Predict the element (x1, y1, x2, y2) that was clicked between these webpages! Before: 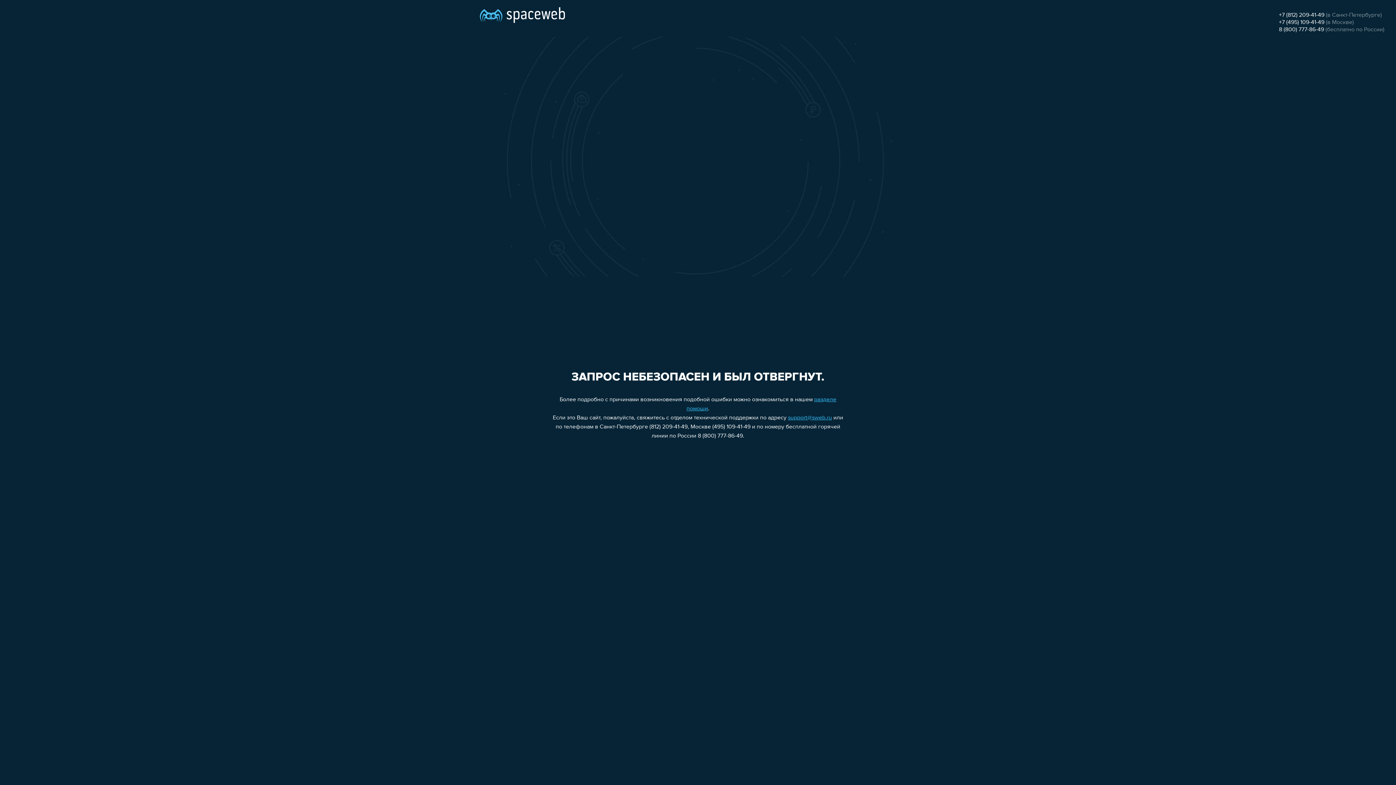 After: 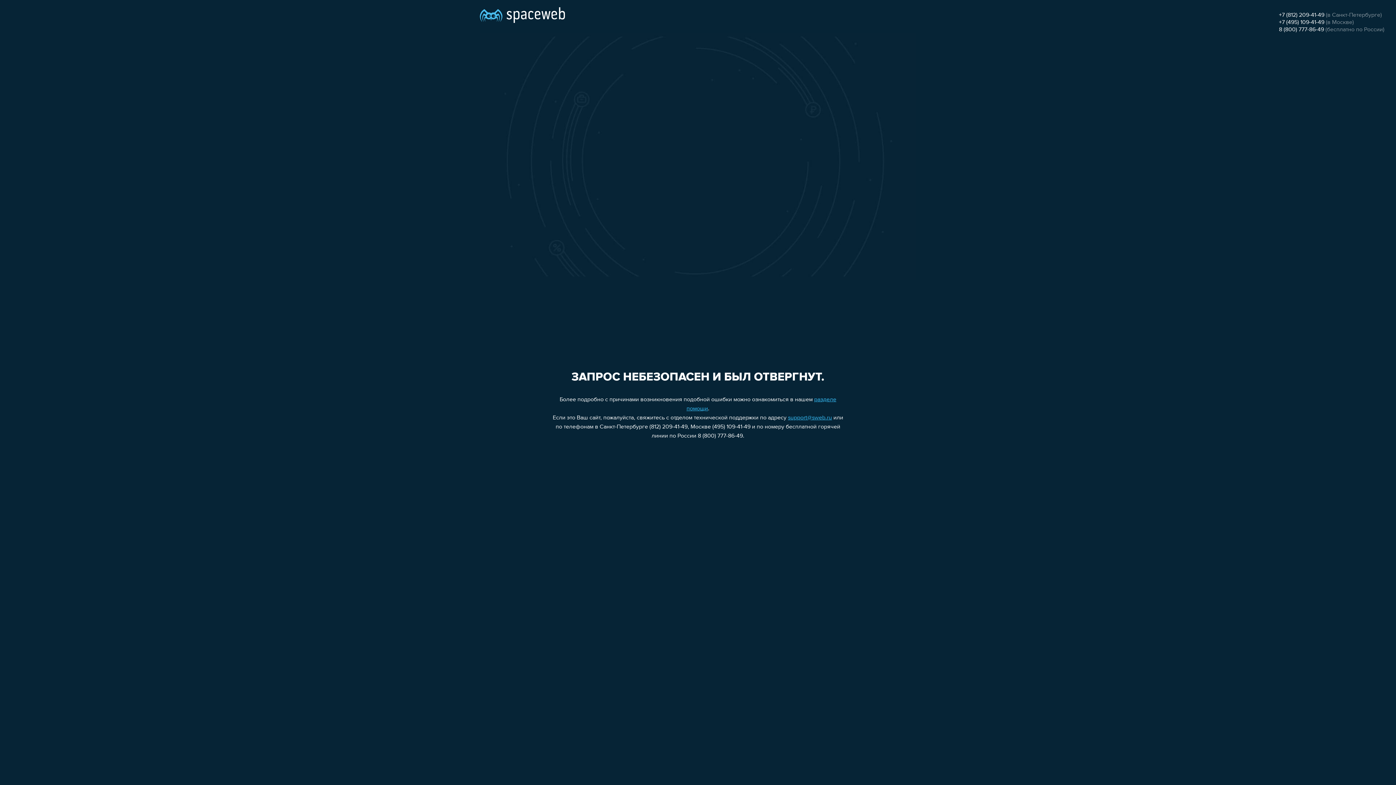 Action: bbox: (1279, 19, 1324, 25) label: +7 (495) 109-41-49